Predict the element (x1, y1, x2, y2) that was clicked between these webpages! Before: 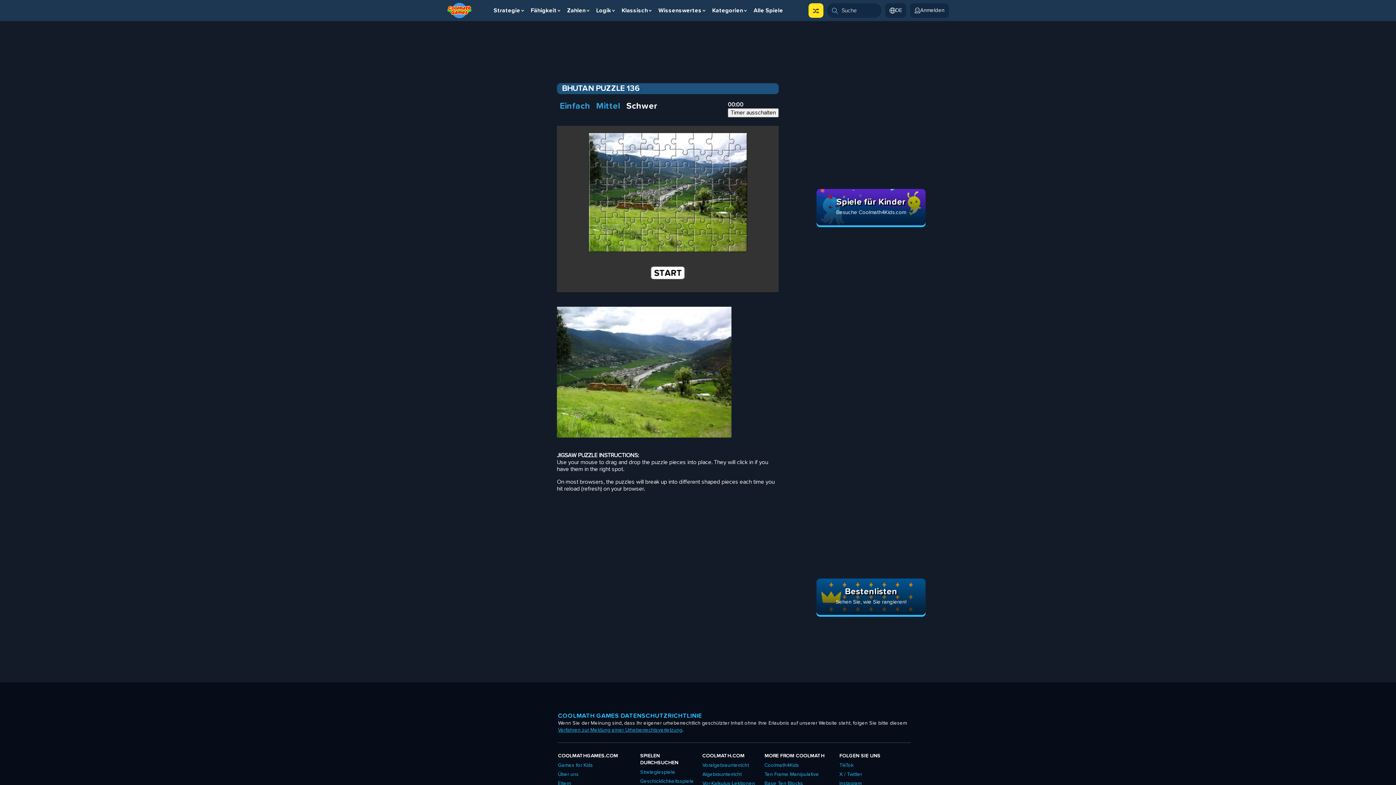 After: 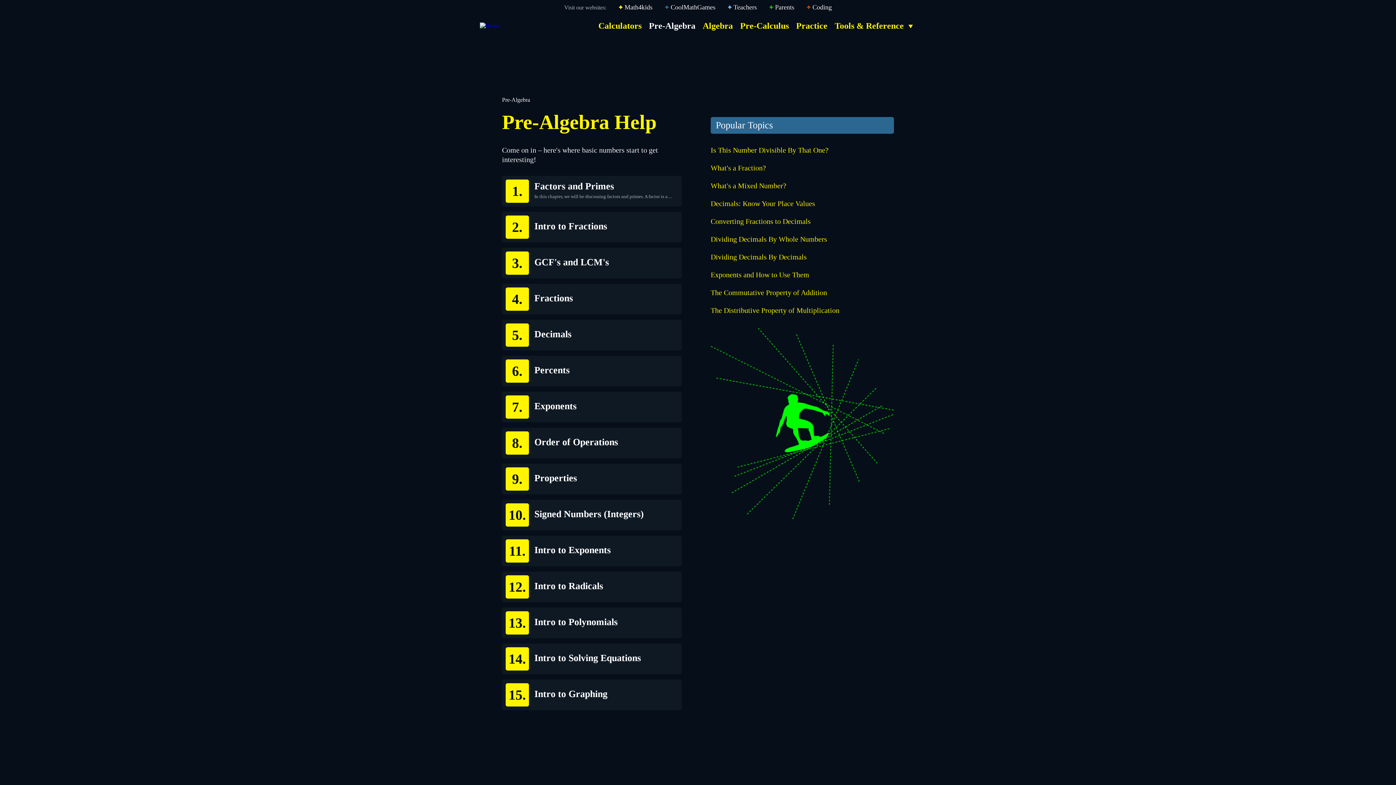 Action: label: Voralgebraunterricht bbox: (702, 761, 749, 770)